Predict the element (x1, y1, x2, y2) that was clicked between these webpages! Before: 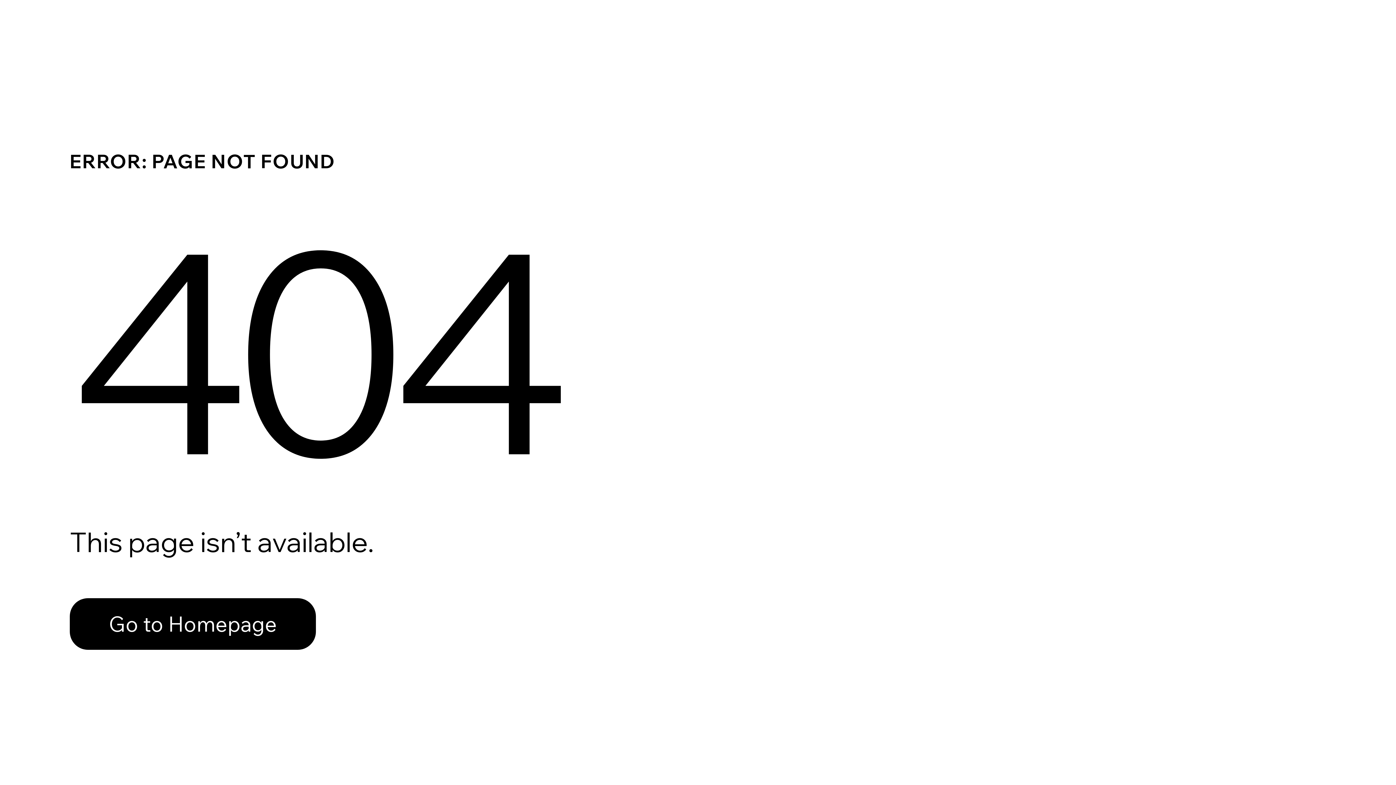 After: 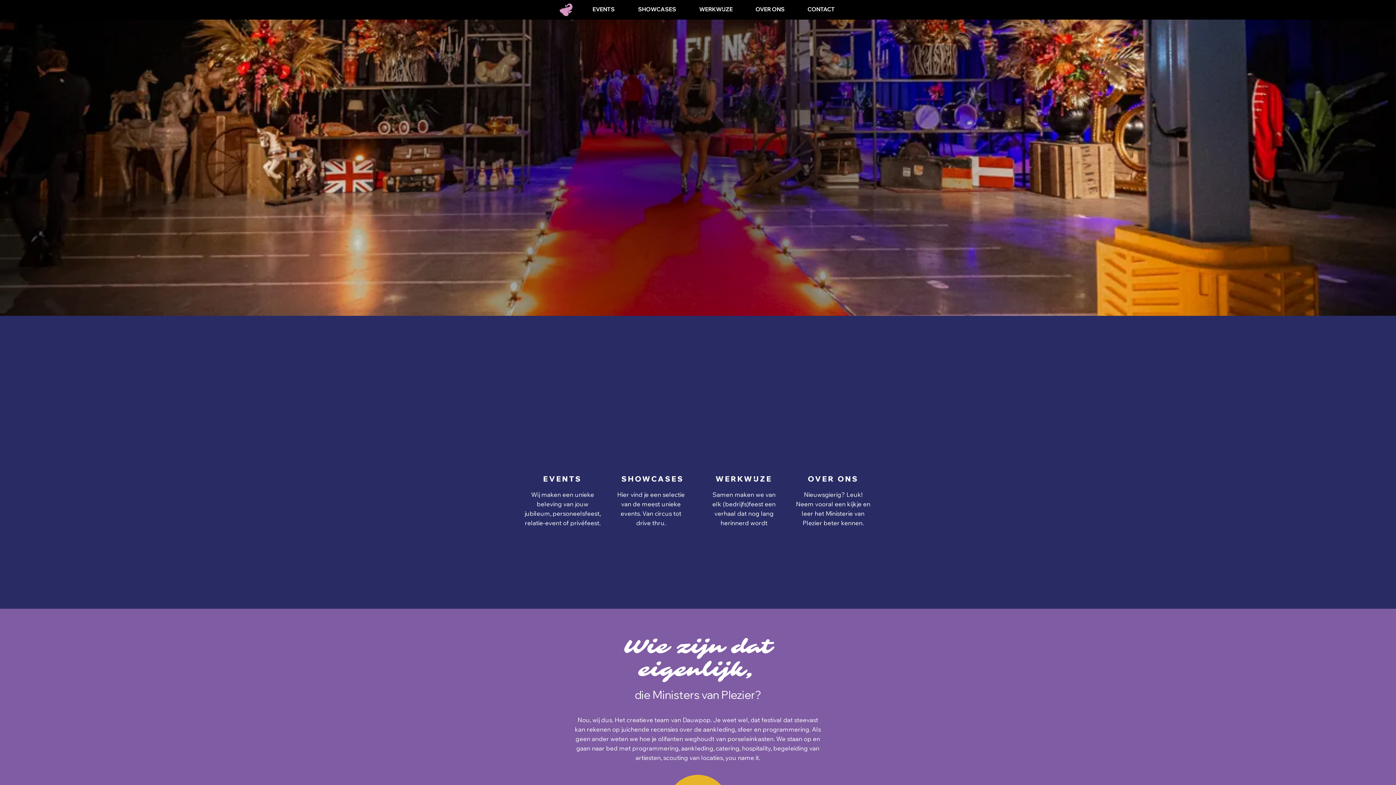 Action: label: Go to Homepage bbox: (69, 598, 316, 650)